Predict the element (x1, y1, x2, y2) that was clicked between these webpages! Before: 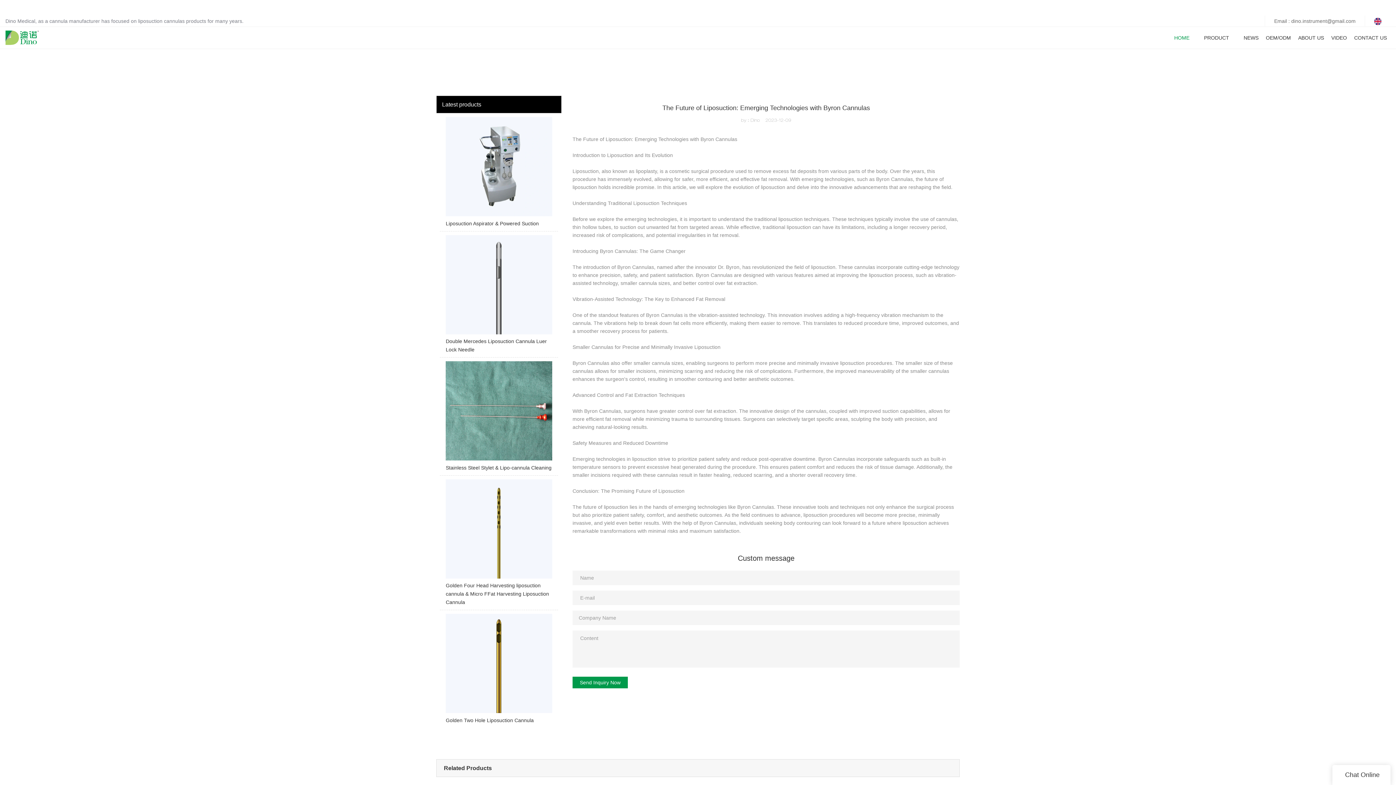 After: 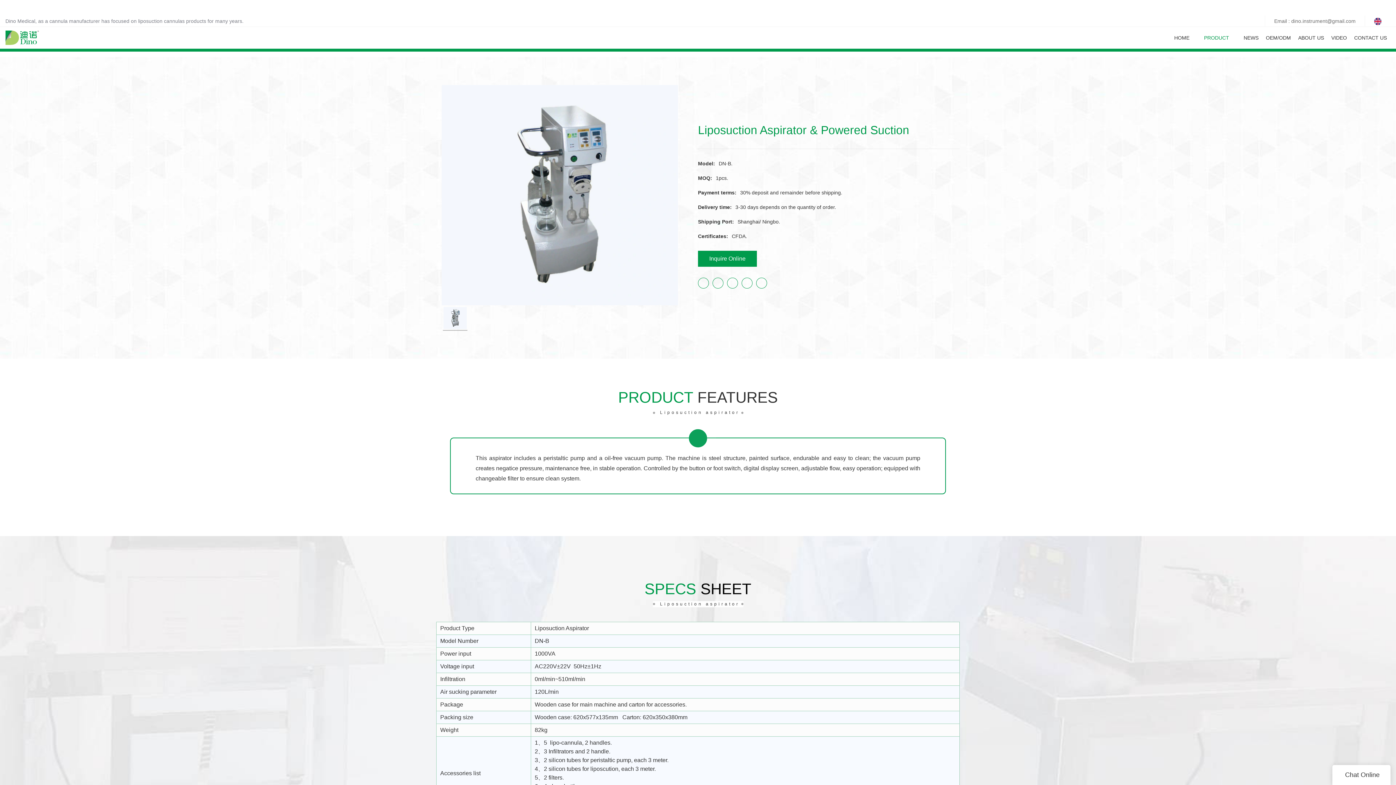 Action: bbox: (440, 117, 558, 231) label: Liposuction Aspirator & Powered Suction